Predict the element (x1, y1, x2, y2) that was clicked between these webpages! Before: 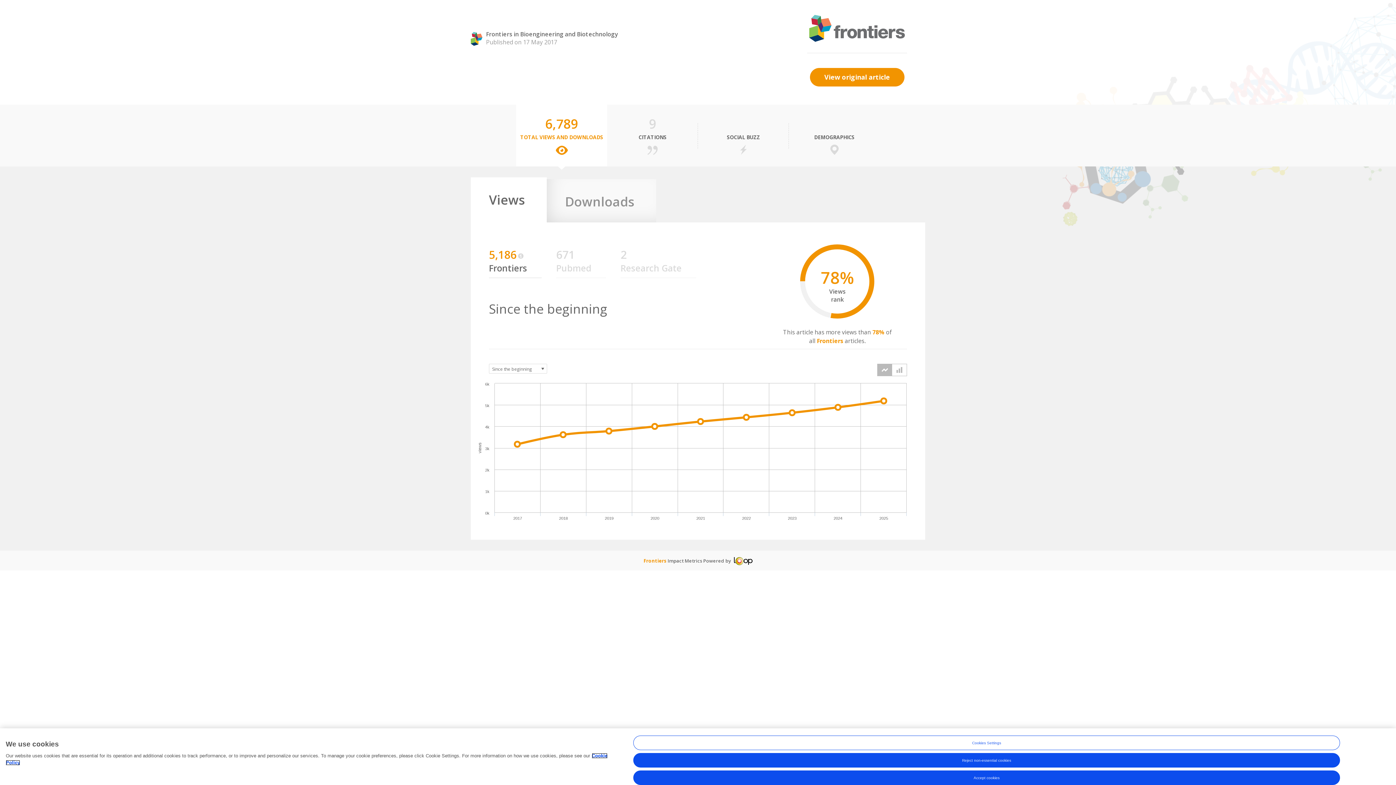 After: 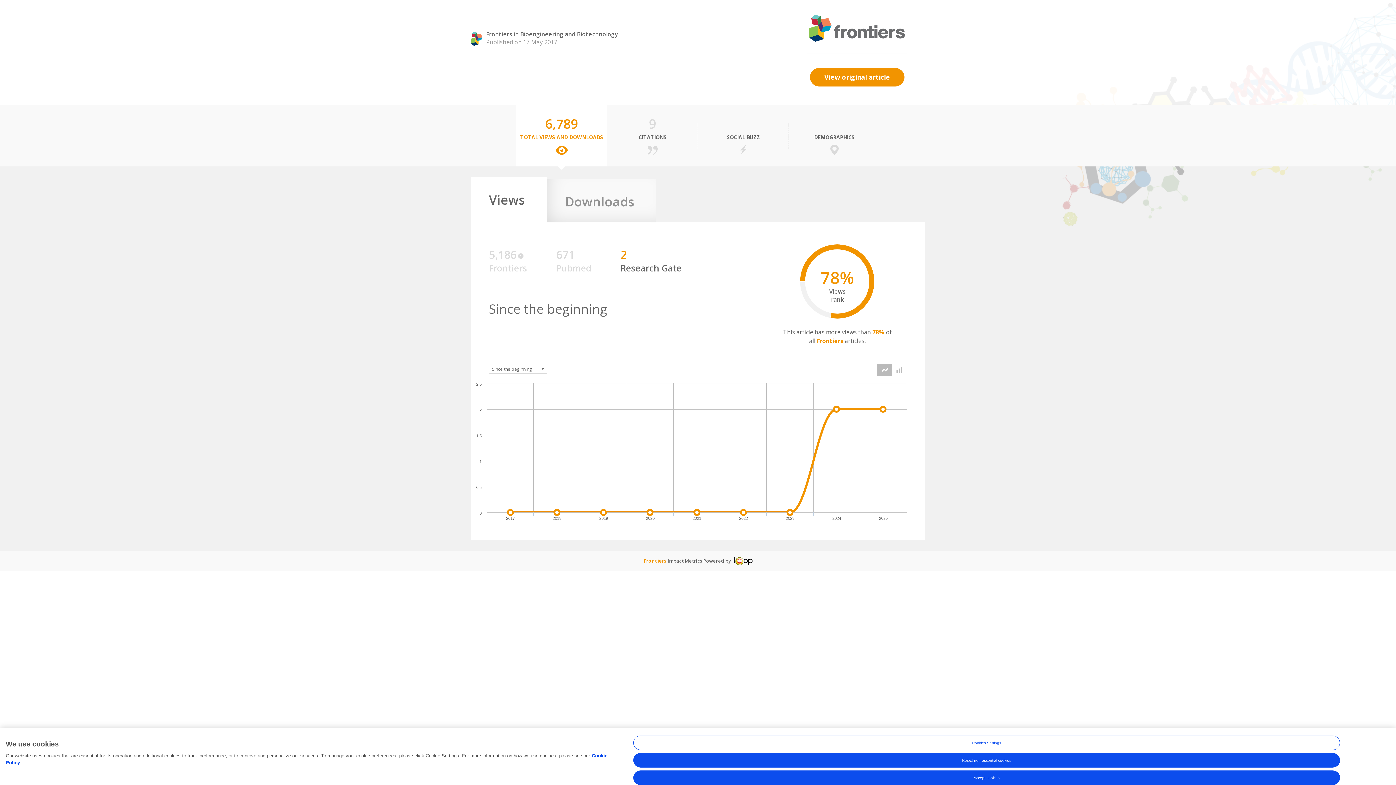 Action: bbox: (620, 261, 681, 274) label: Research Gate